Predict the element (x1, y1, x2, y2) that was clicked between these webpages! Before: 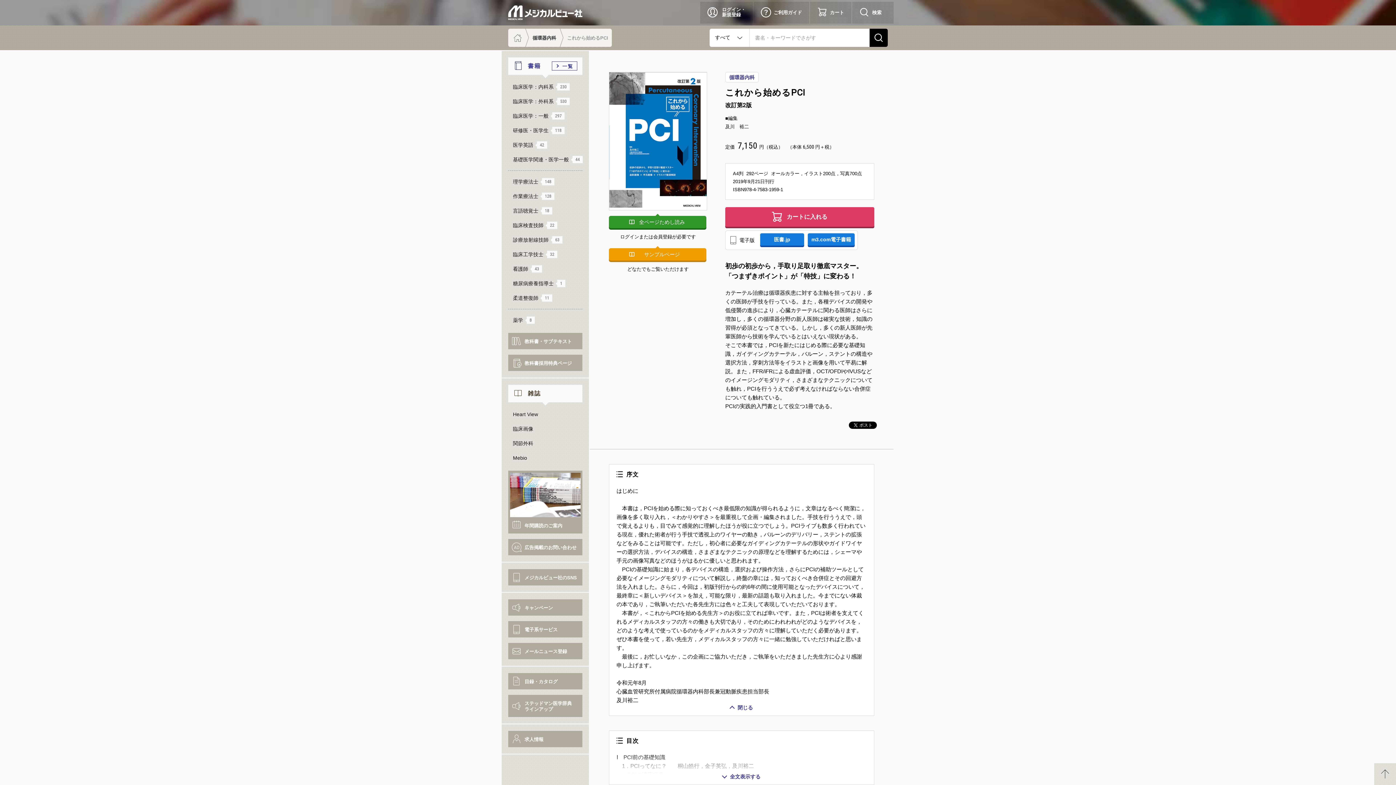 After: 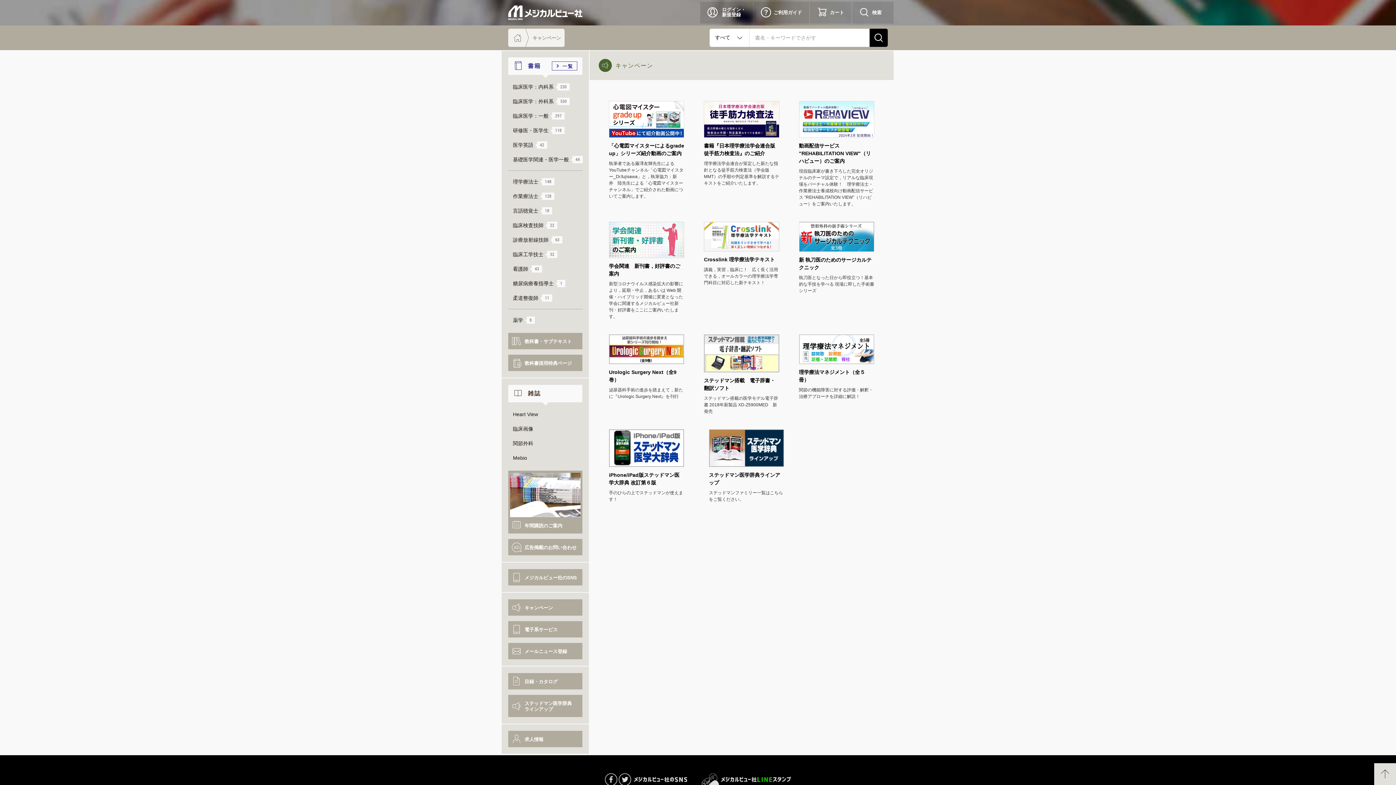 Action: bbox: (508, 599, 582, 616) label: キャンペーン